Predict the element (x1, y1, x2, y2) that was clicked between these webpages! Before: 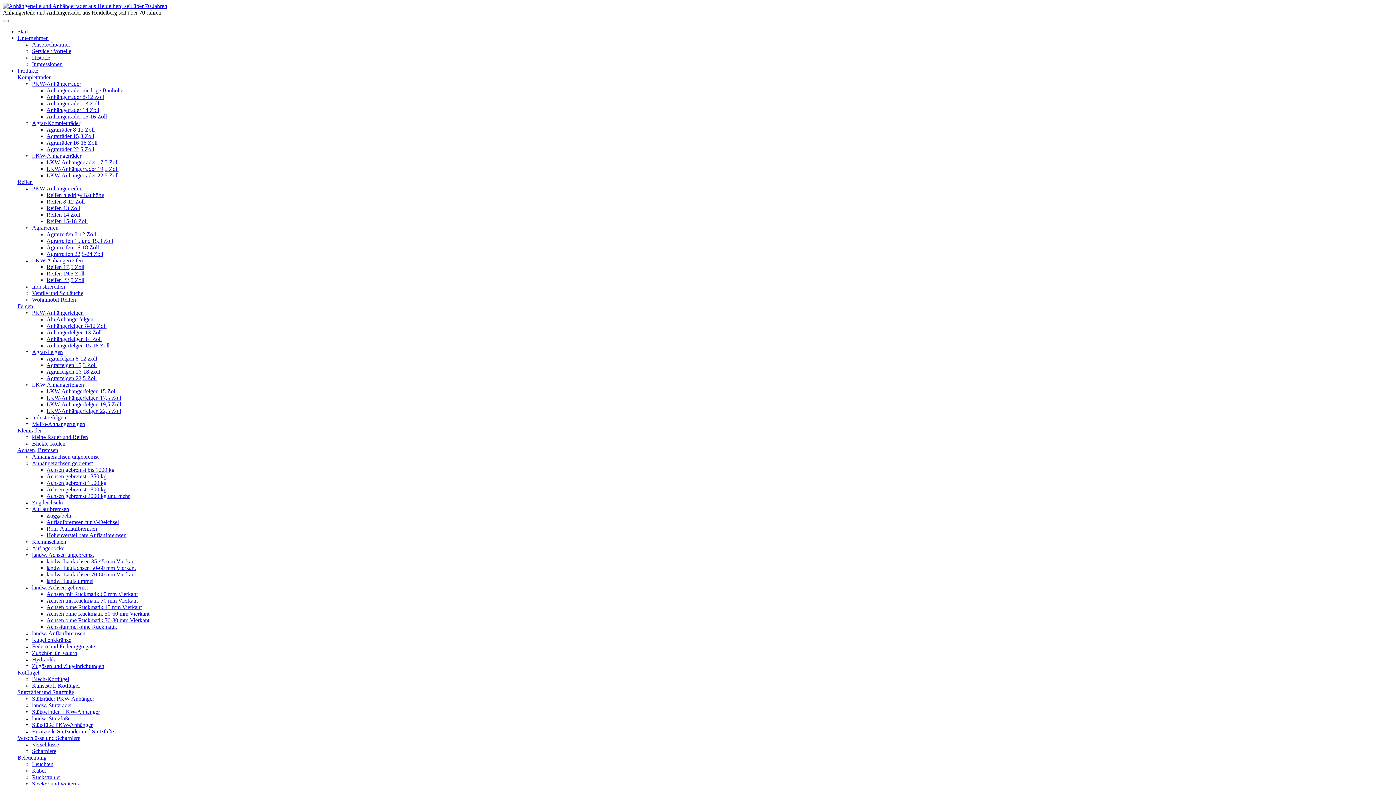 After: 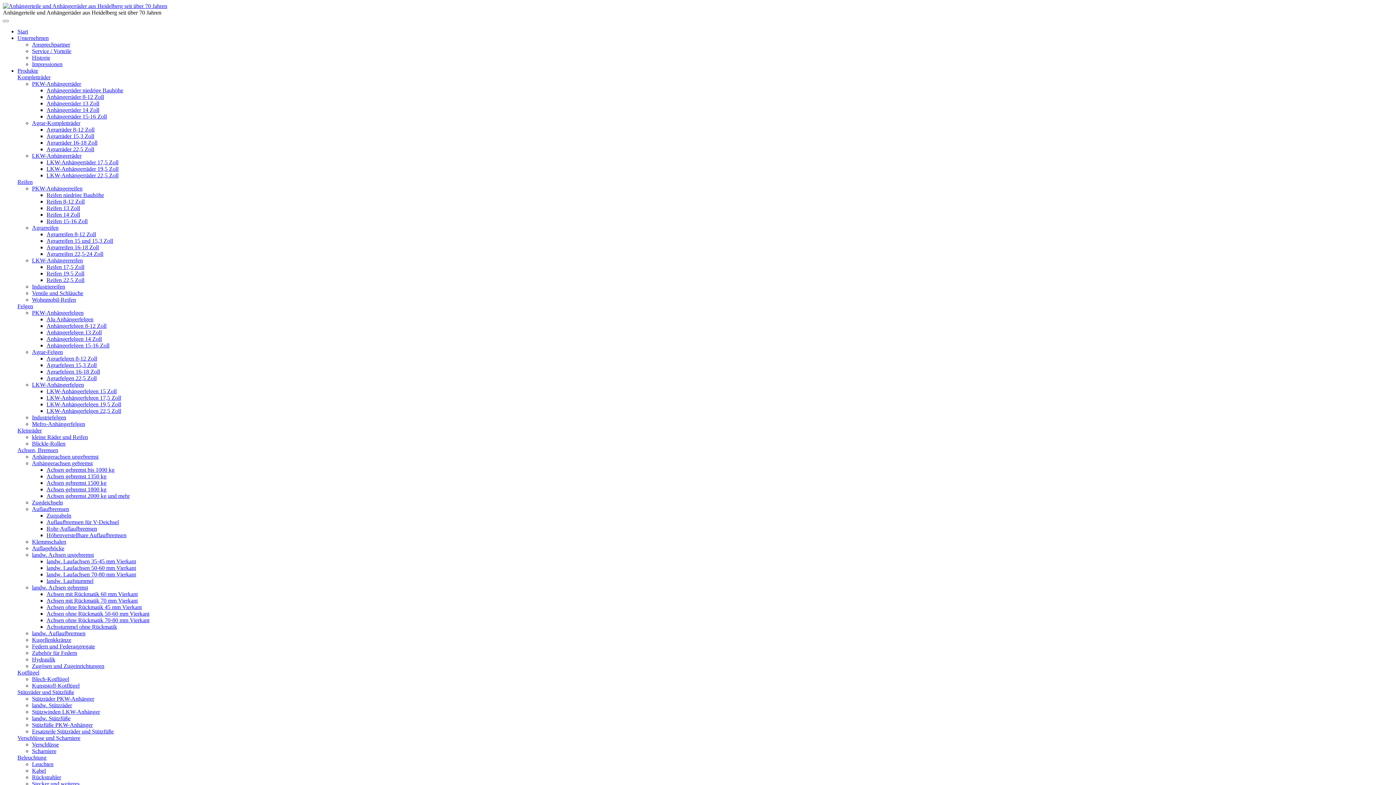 Action: label: Blickle-Rollen bbox: (32, 440, 65, 446)